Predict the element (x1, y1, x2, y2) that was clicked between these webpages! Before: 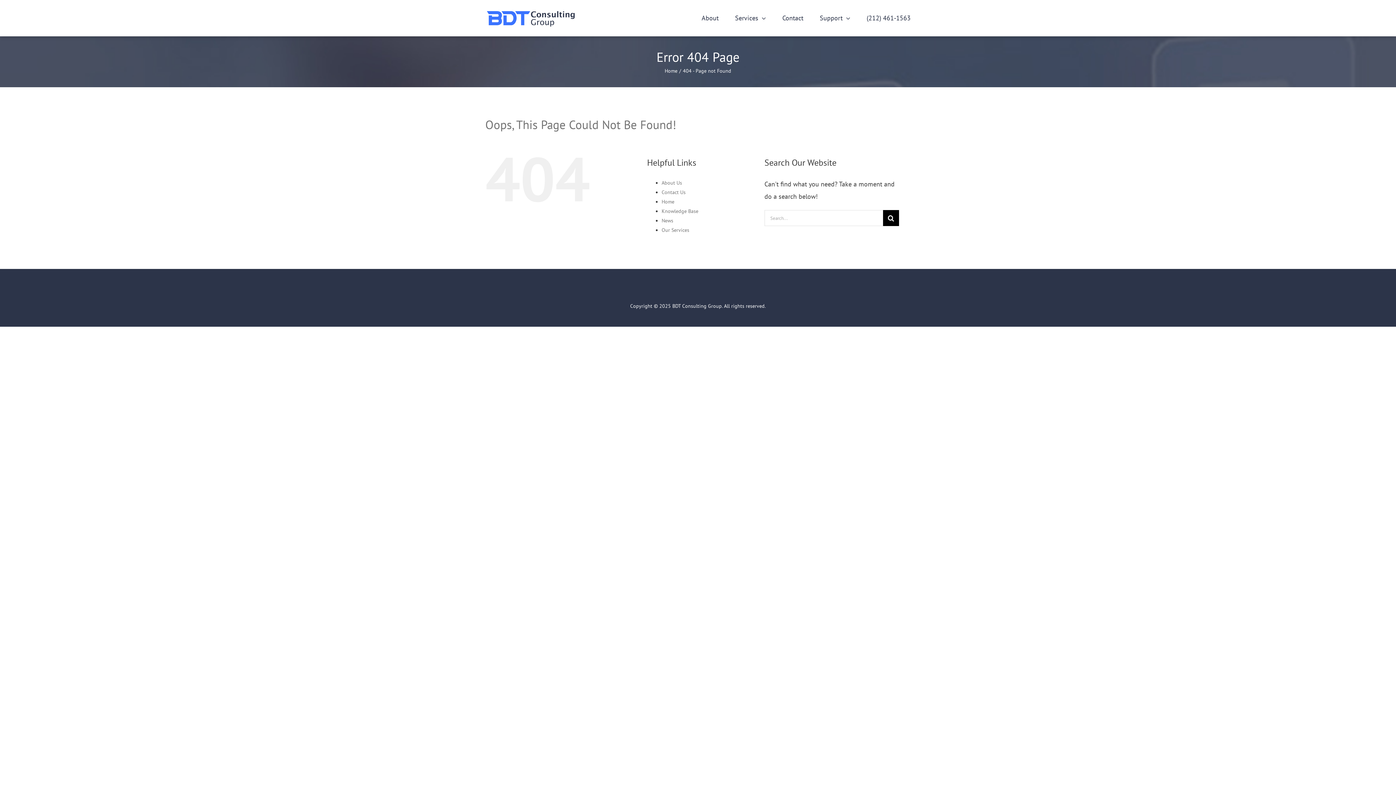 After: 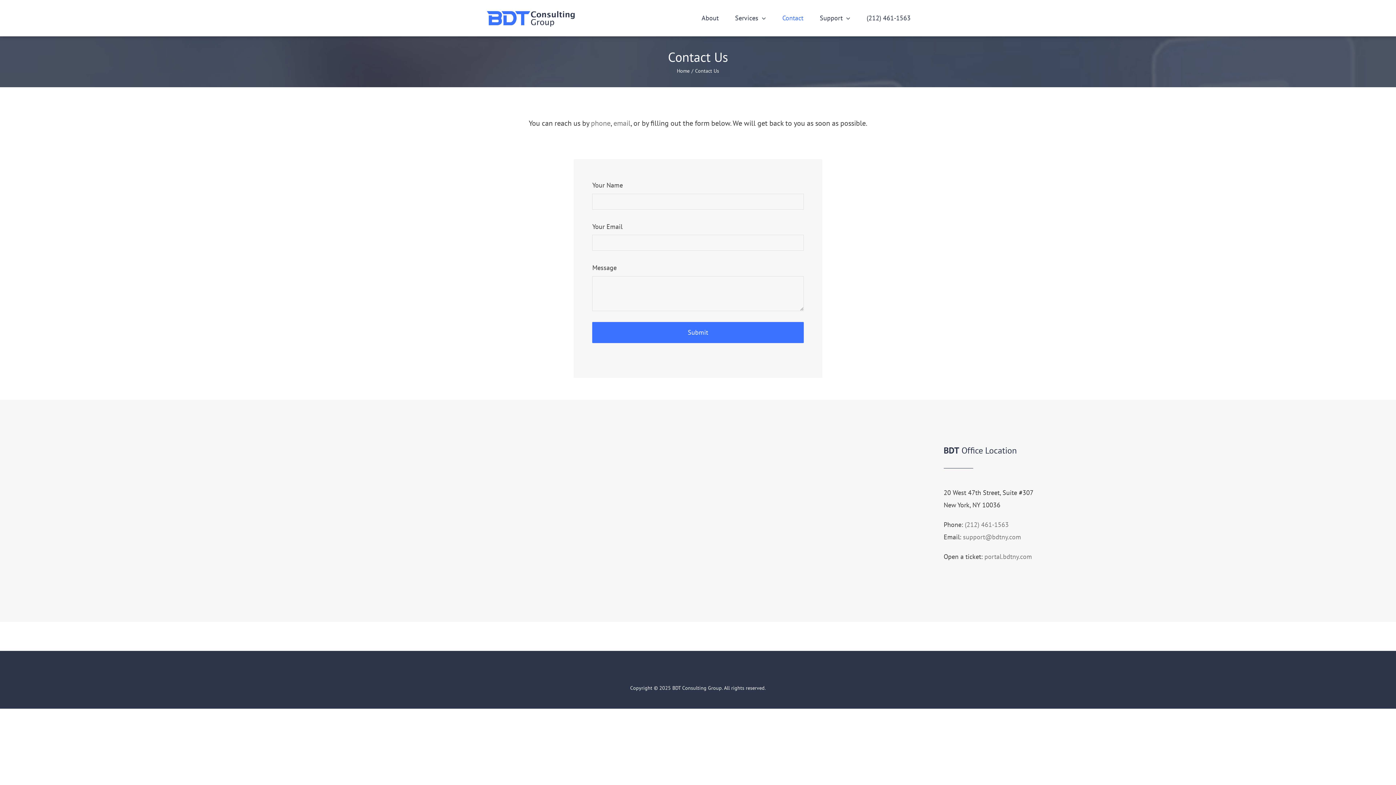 Action: bbox: (661, 189, 685, 195) label: Contact Us